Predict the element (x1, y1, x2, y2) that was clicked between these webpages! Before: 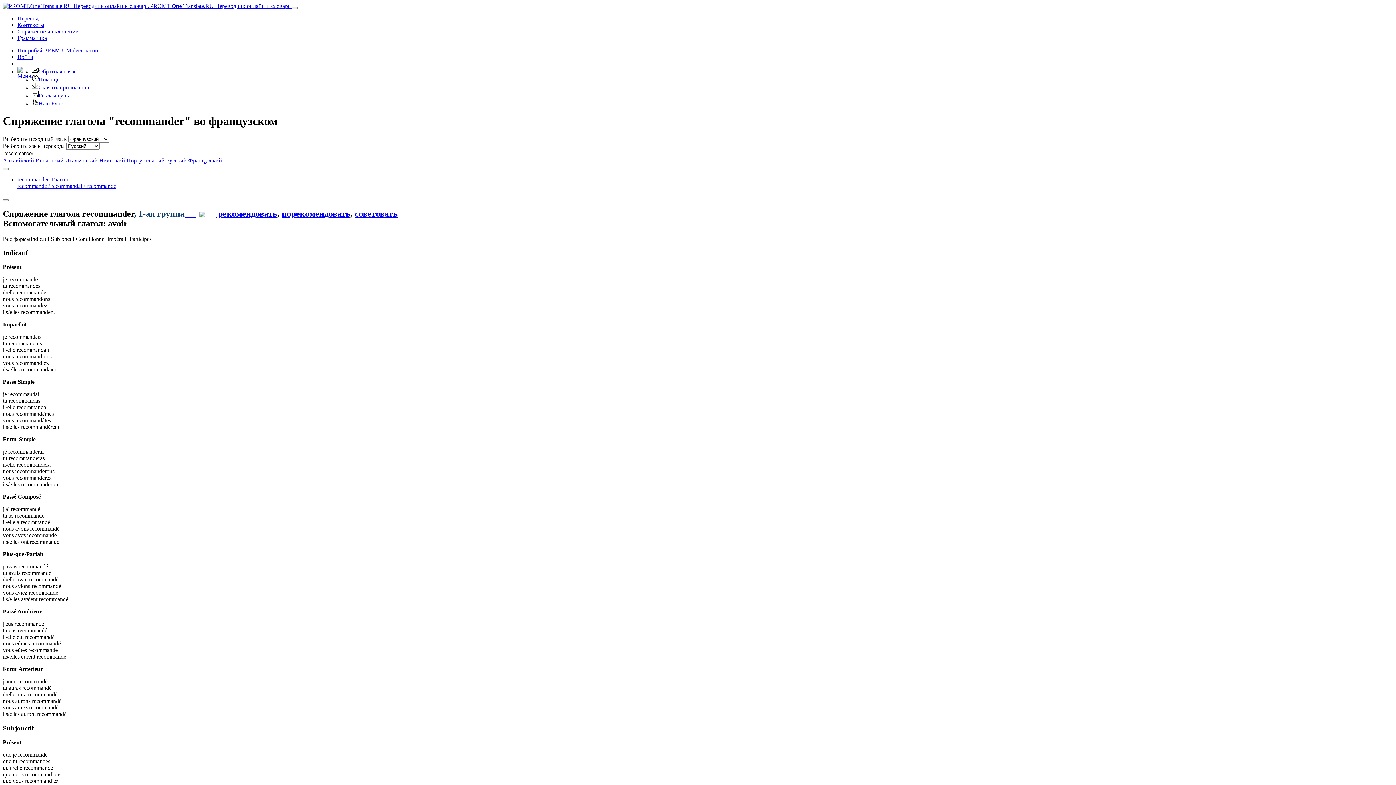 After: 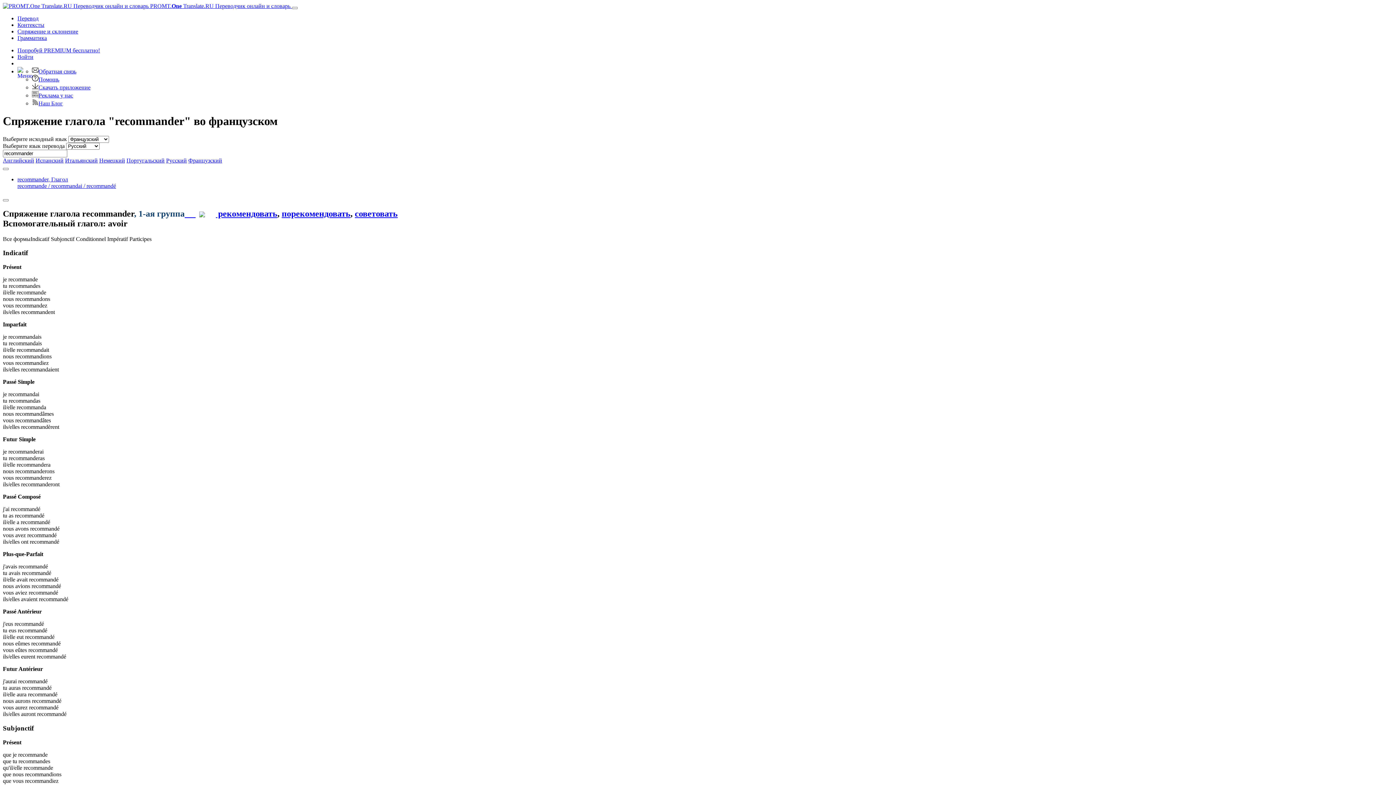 Action: label:       bbox: (184, 209, 195, 218)